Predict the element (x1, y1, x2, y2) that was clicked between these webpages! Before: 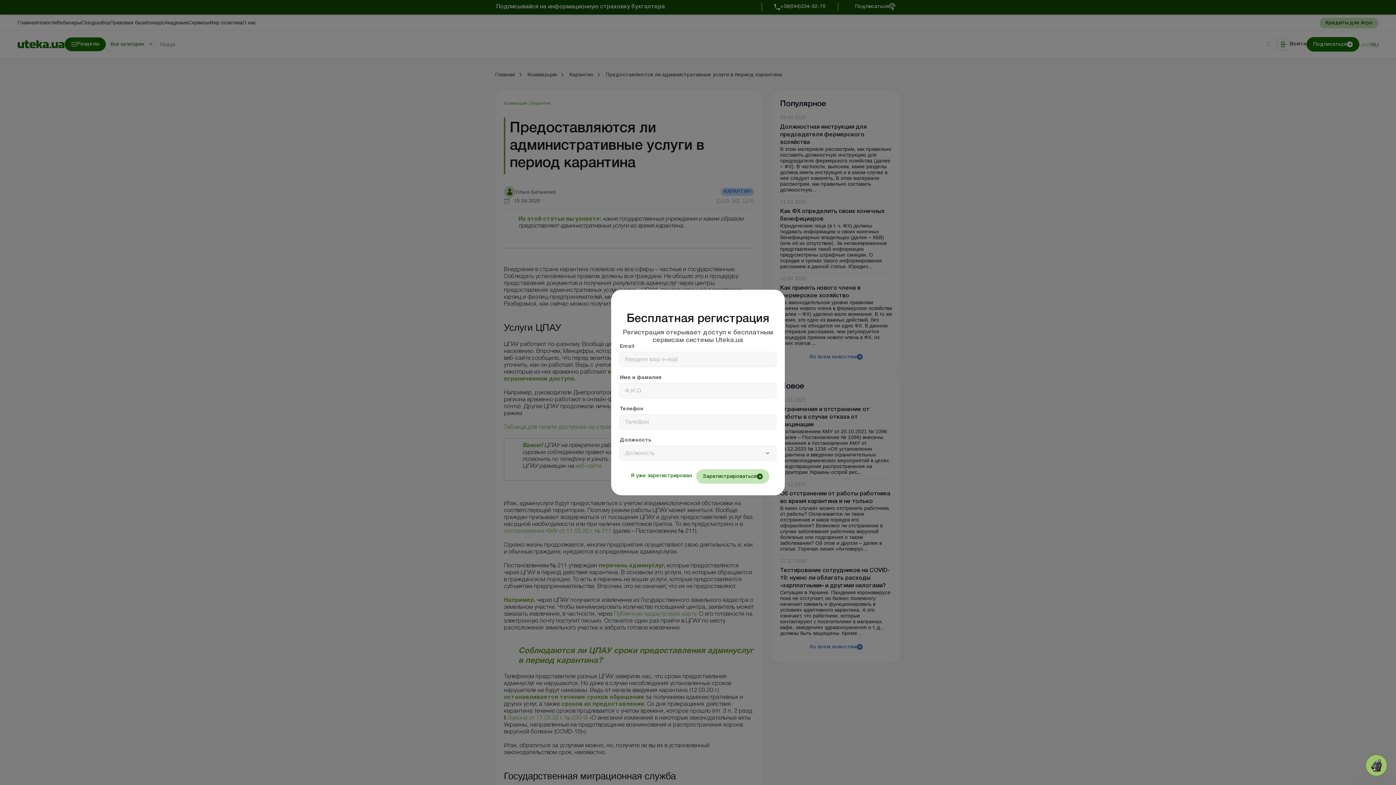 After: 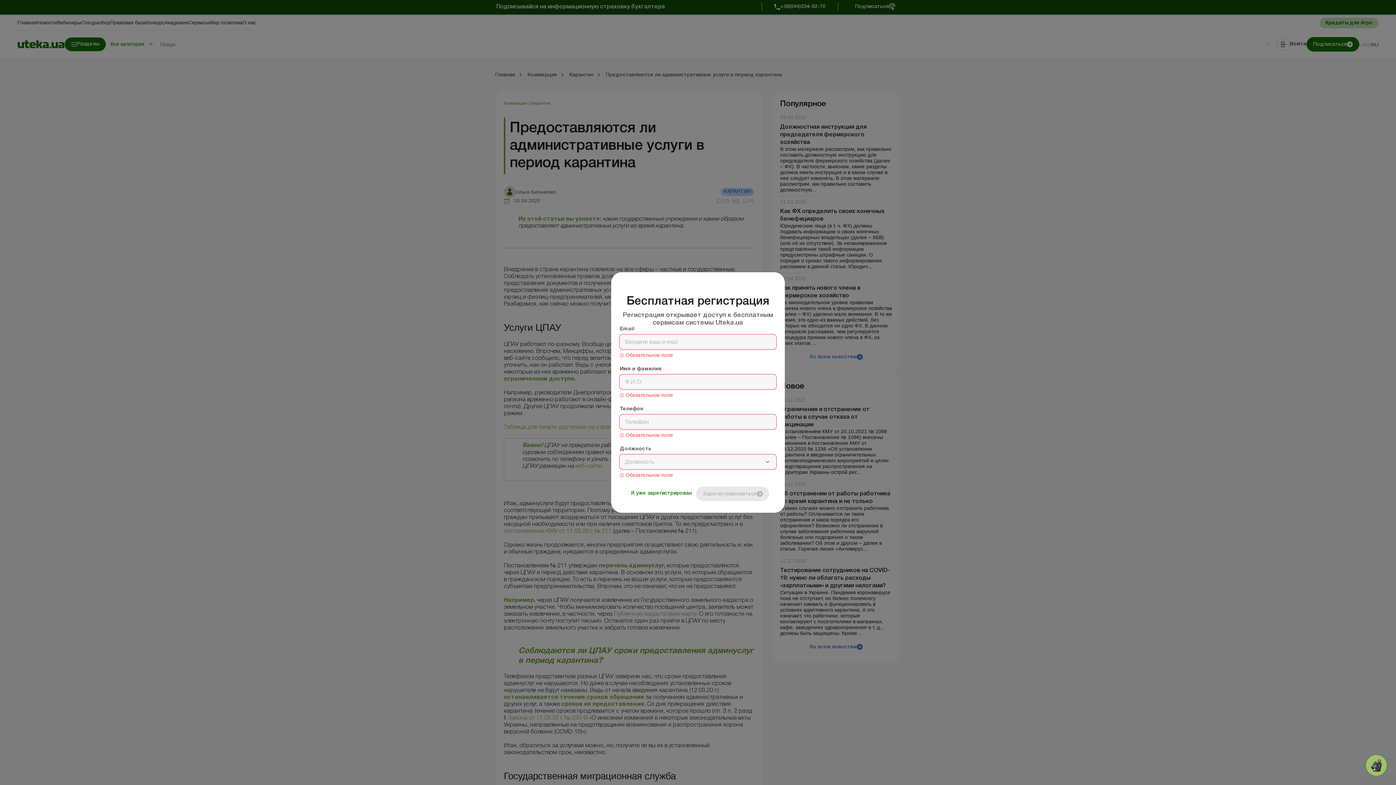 Action: label: Зарегистрироваться bbox: (696, 469, 769, 484)